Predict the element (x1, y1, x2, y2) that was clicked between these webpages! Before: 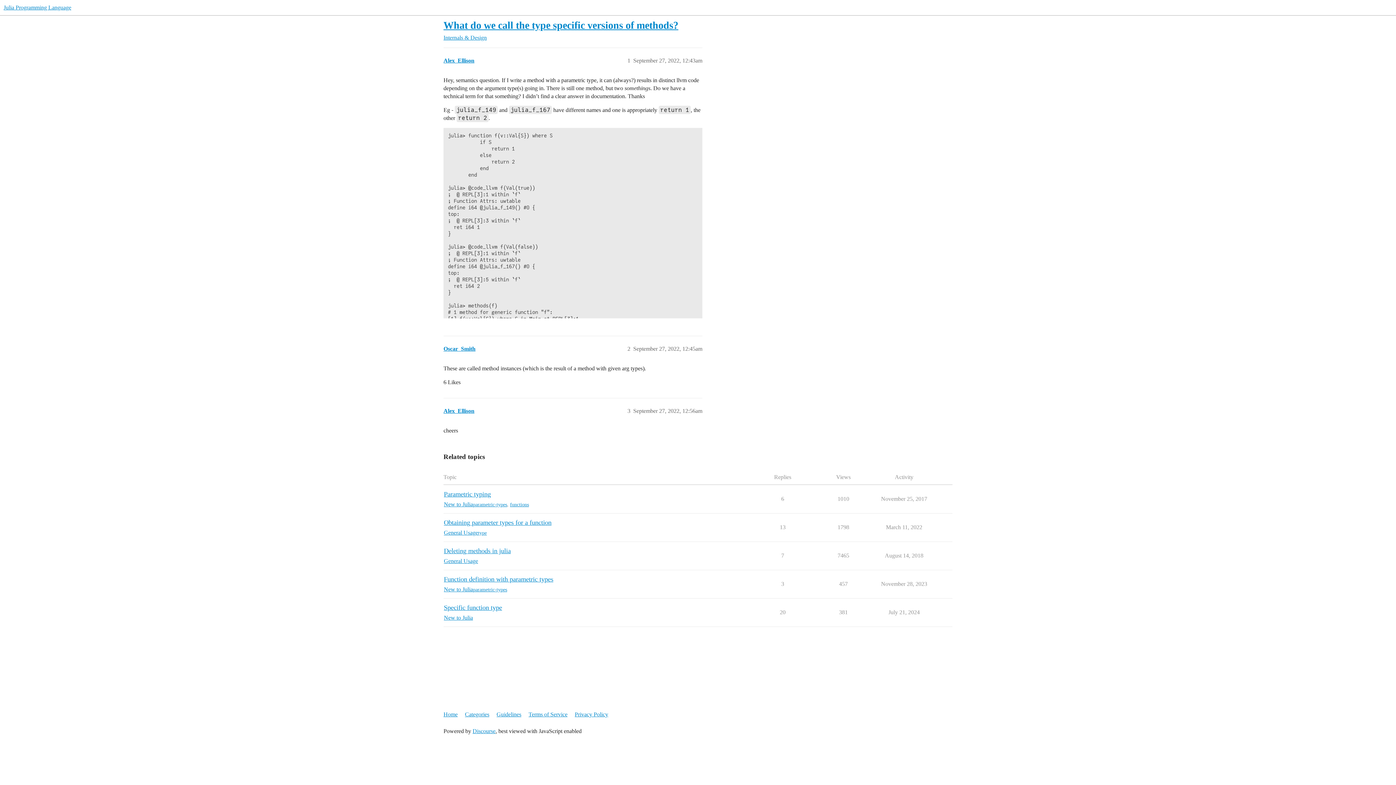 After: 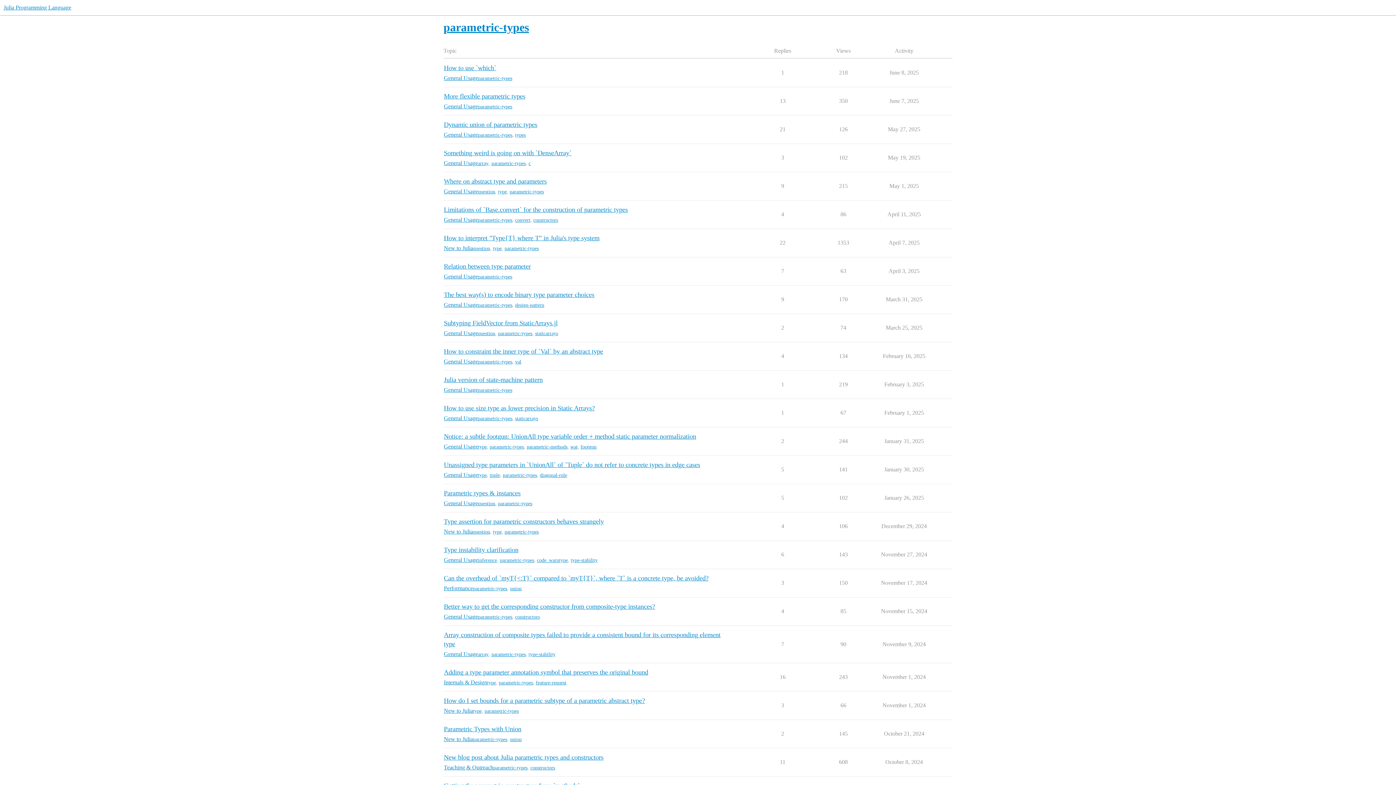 Action: bbox: (473, 586, 507, 593) label: parametric-types